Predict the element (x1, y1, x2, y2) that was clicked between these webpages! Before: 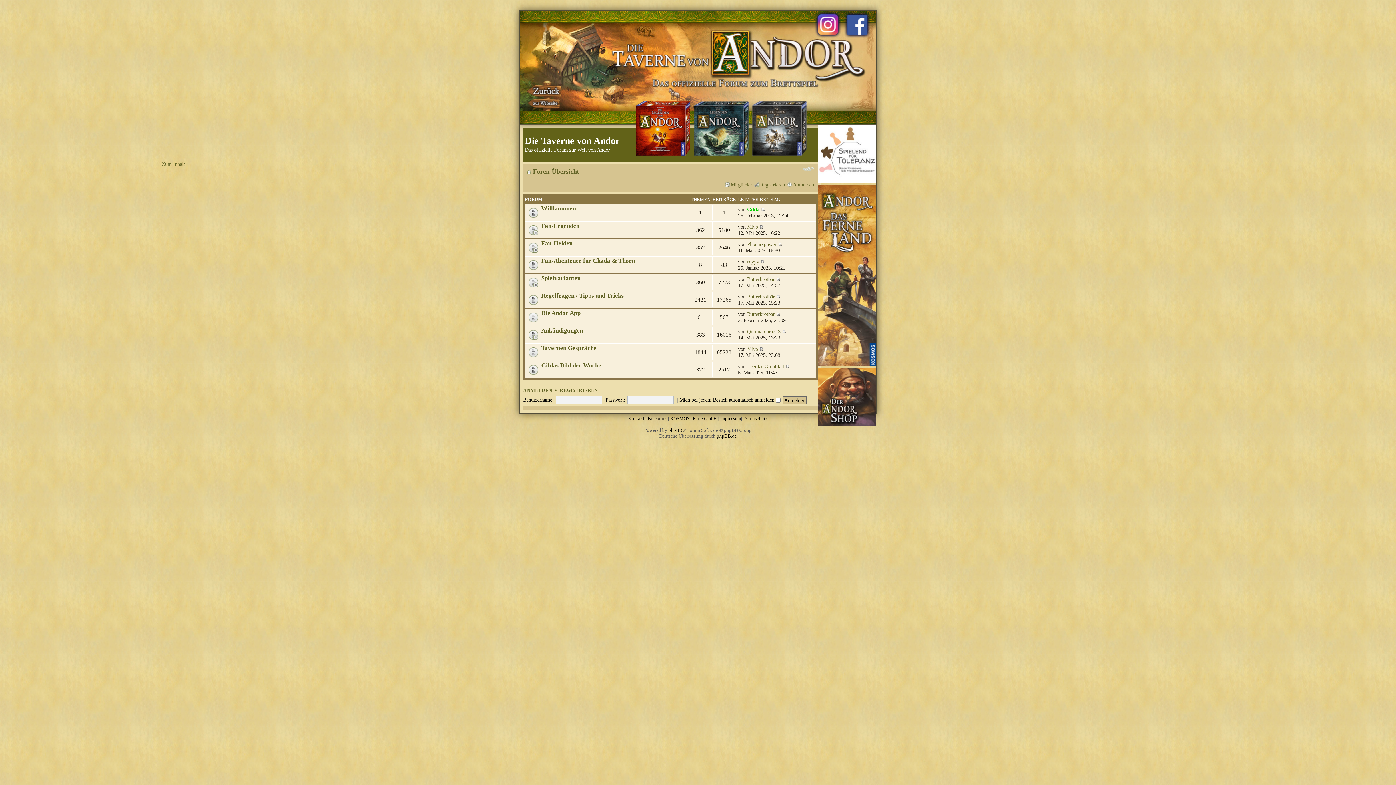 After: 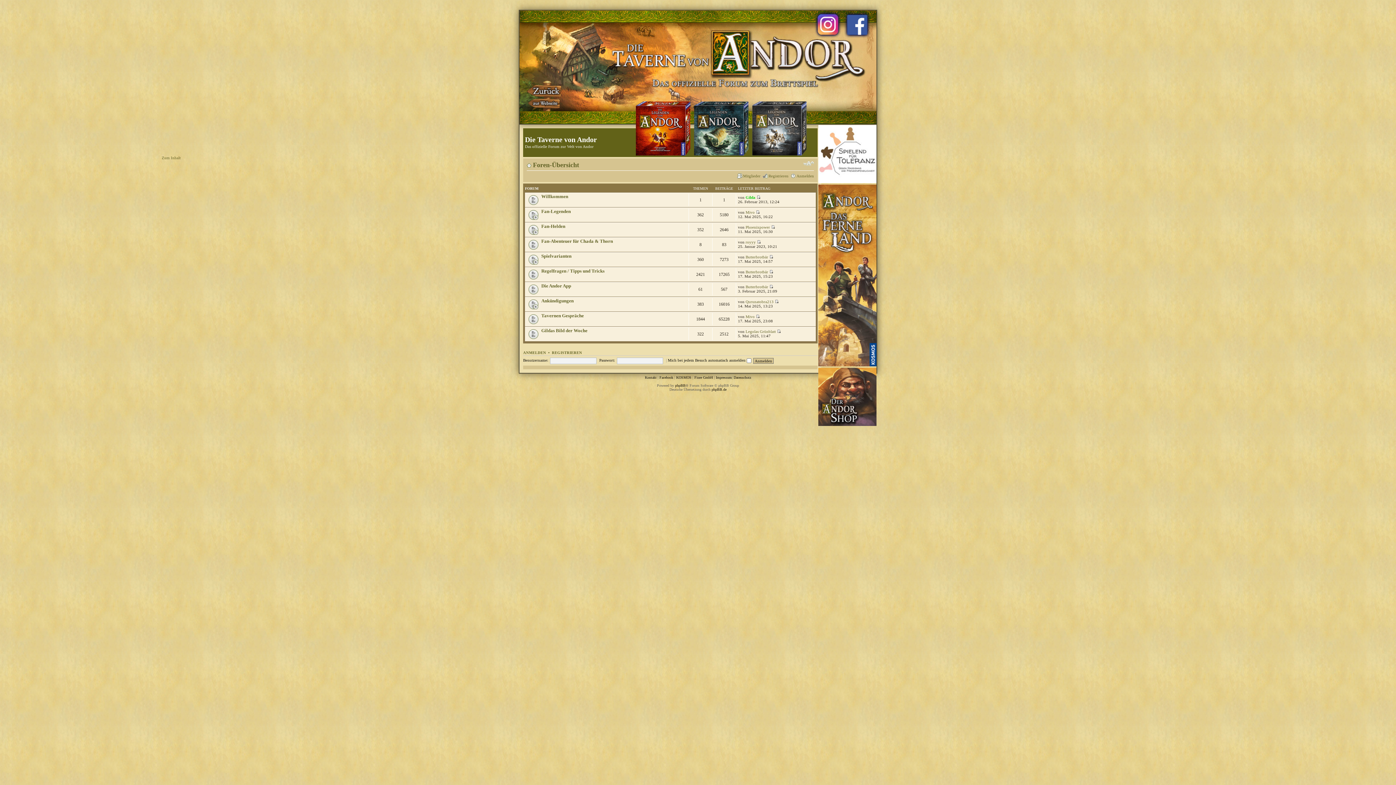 Action: label: Ändere Schriftgröße bbox: (803, 165, 814, 172)